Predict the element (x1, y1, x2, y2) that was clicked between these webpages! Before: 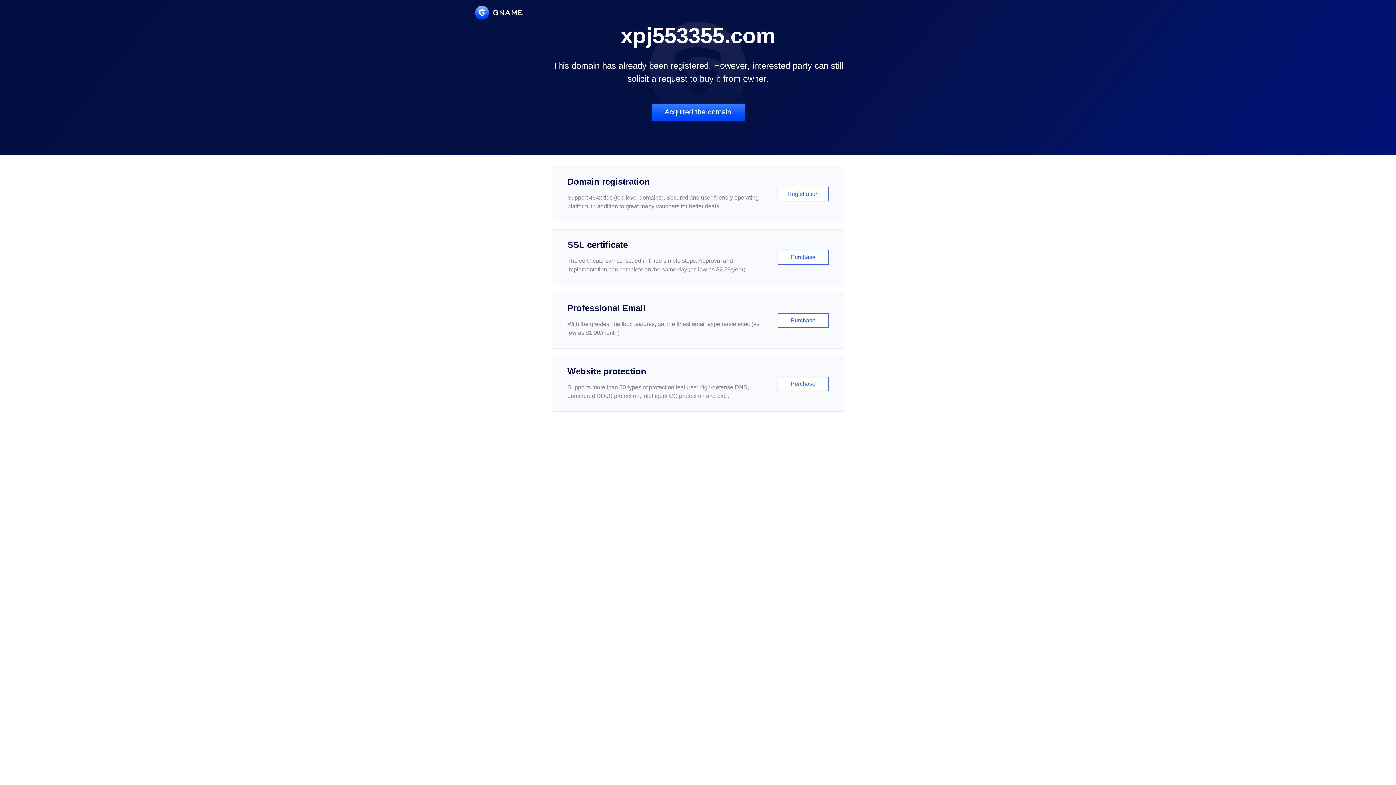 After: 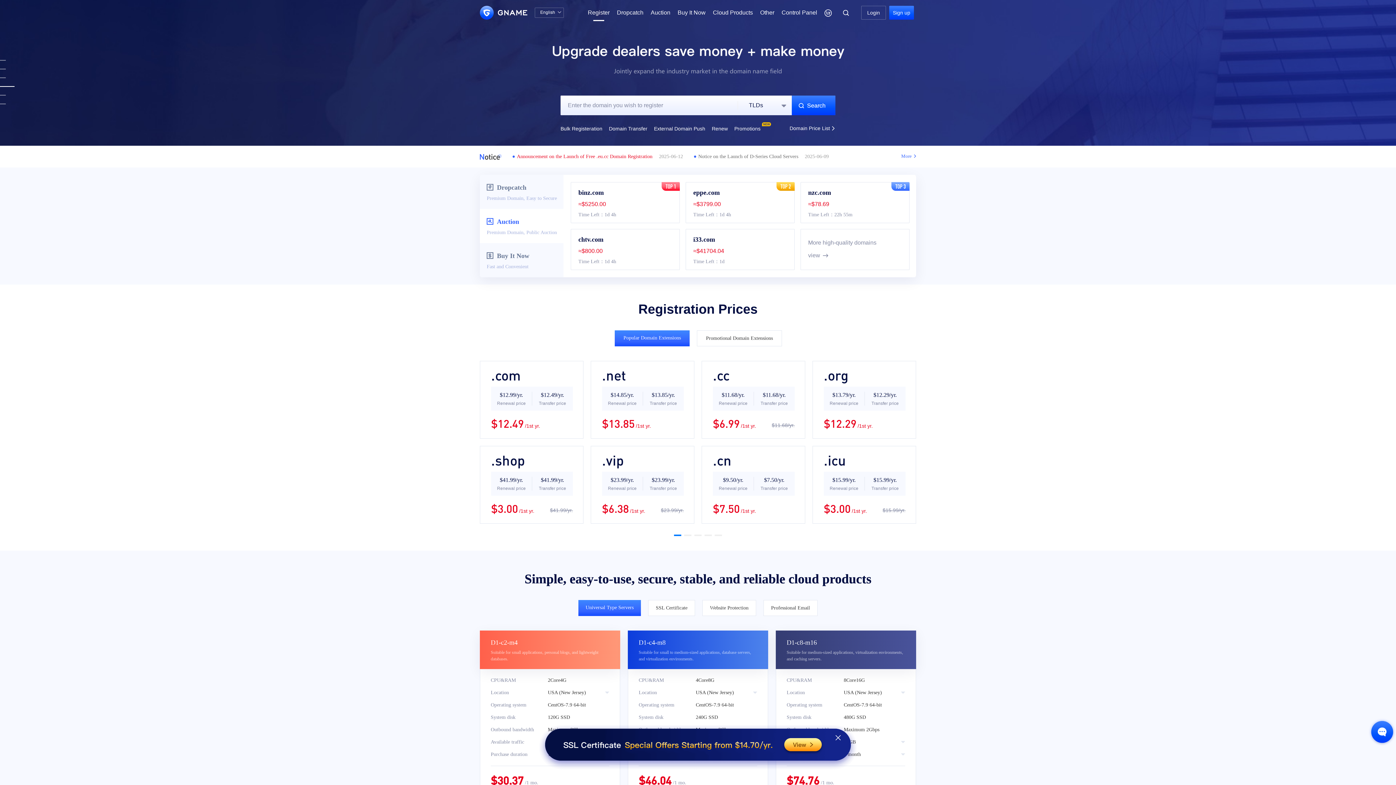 Action: bbox: (552, 166, 843, 222) label: Domain registration

Support 464x tlds (top-level domains). Secured and user-friendly operating platform, in addition to great many vouchers for better deals.

Registration